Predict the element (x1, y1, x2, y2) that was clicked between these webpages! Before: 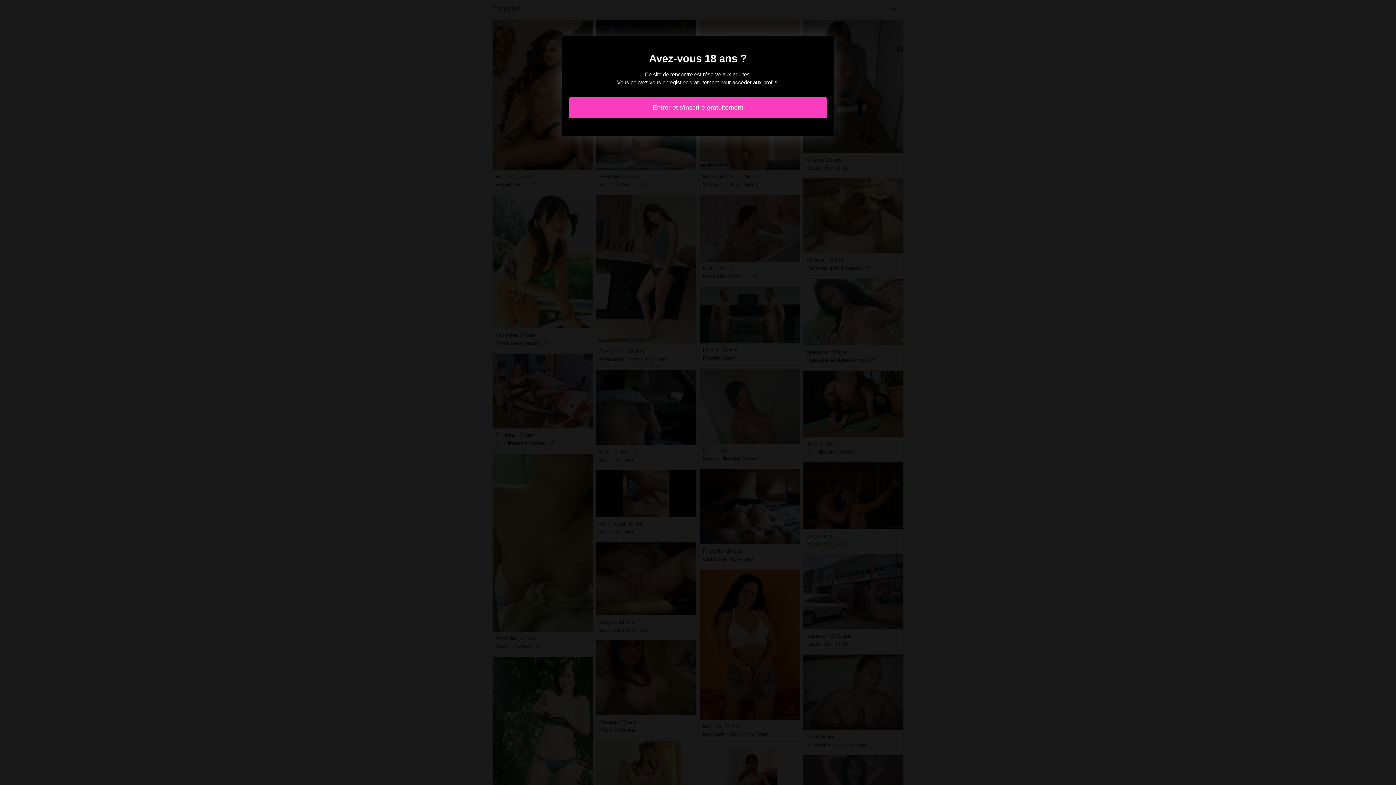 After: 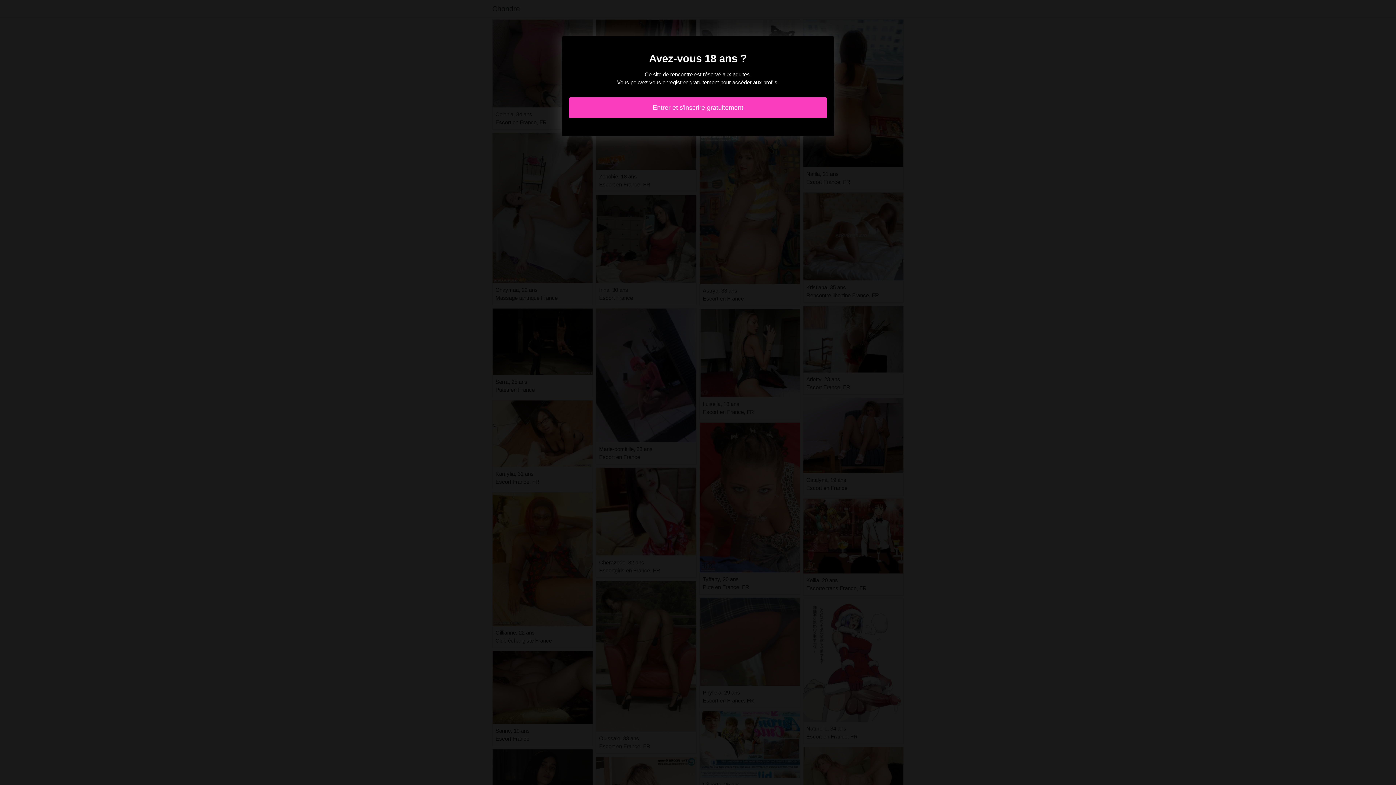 Action: label: Entrer et s'inscrire gratuitement bbox: (569, 97, 827, 118)